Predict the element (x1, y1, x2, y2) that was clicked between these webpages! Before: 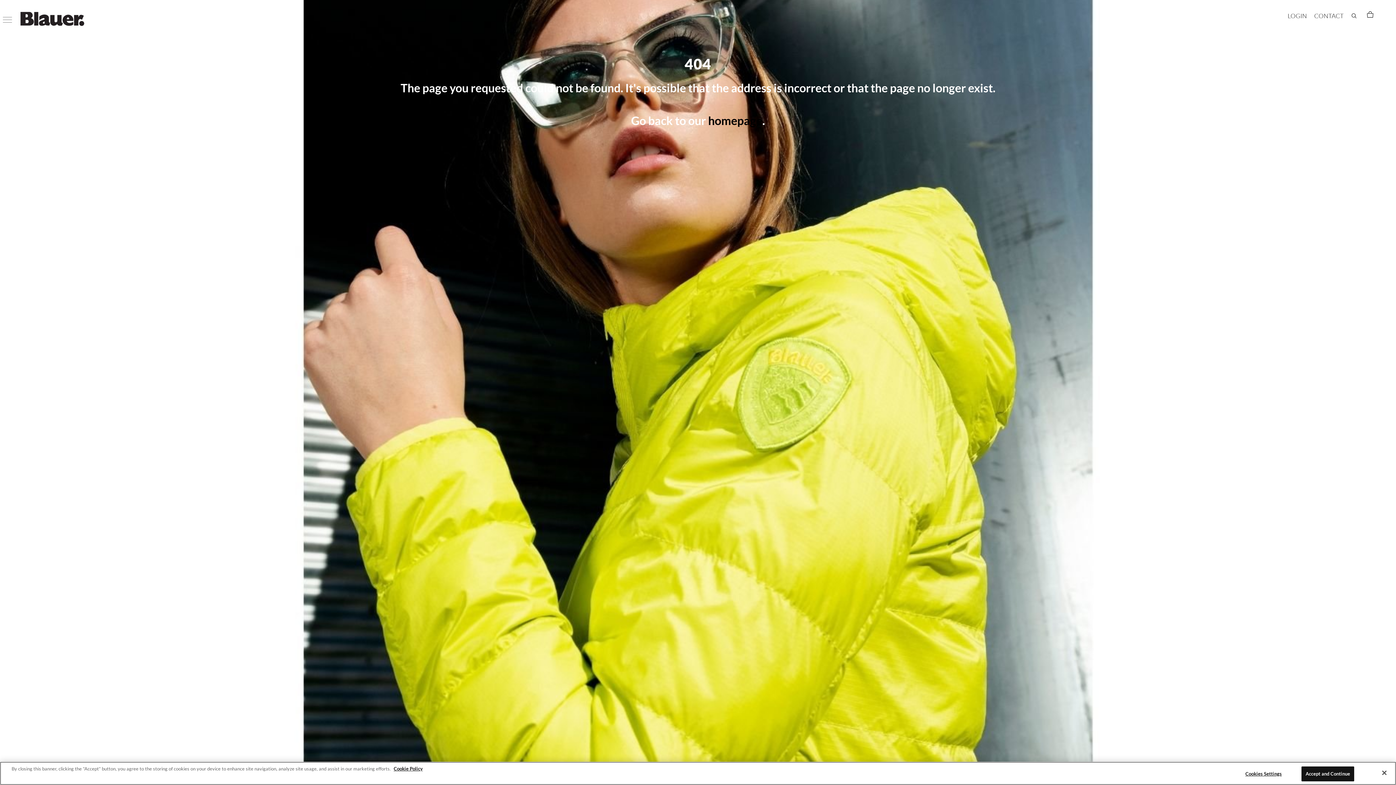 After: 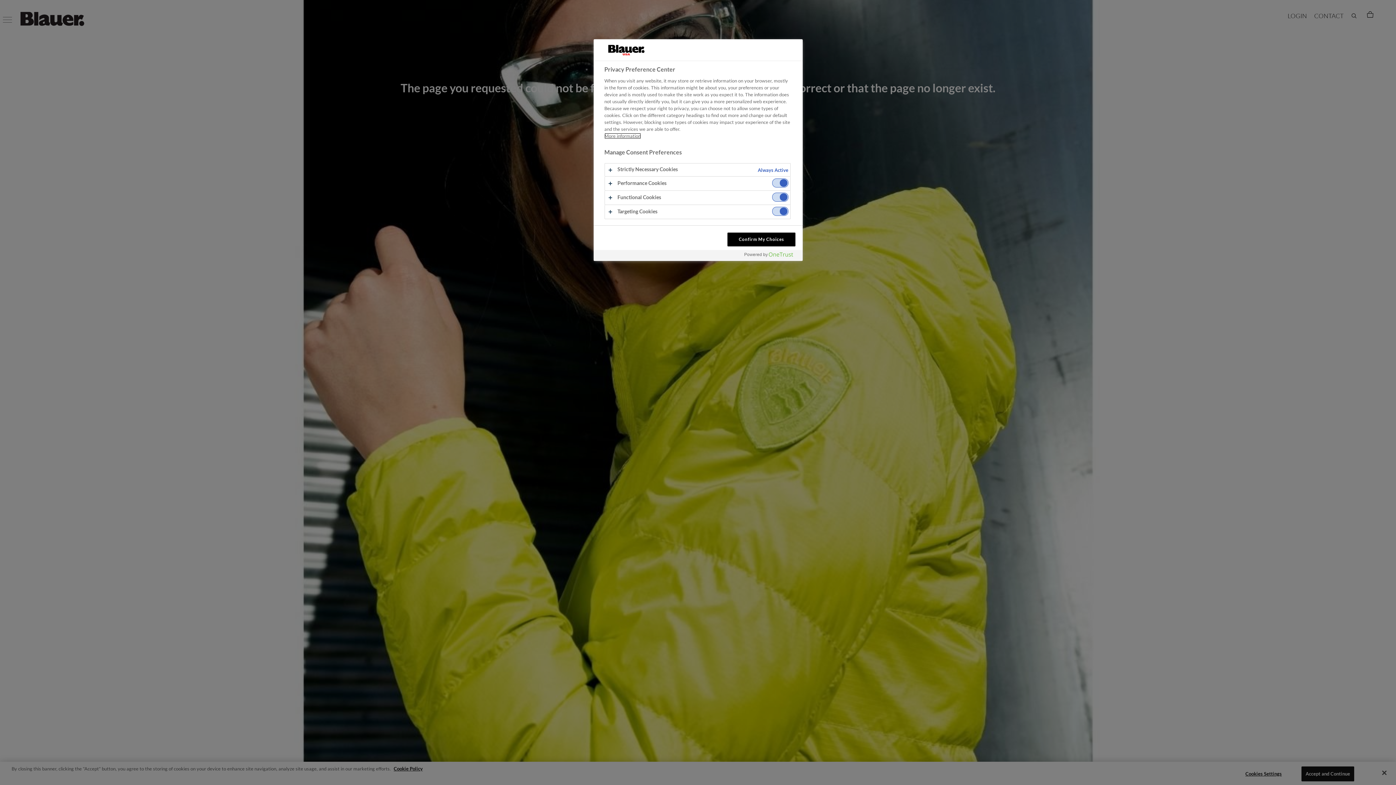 Action: bbox: (1241, 767, 1286, 781) label: Cookies Settings